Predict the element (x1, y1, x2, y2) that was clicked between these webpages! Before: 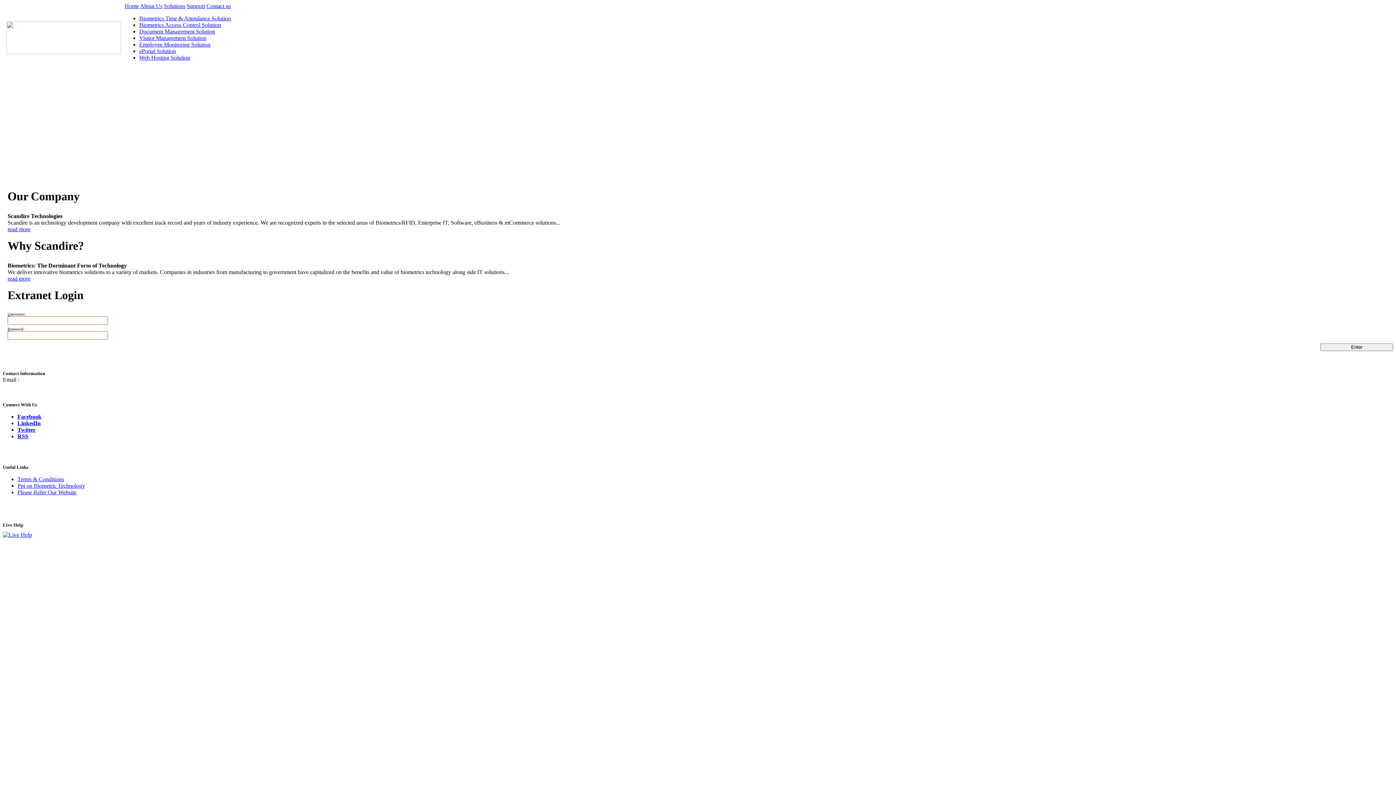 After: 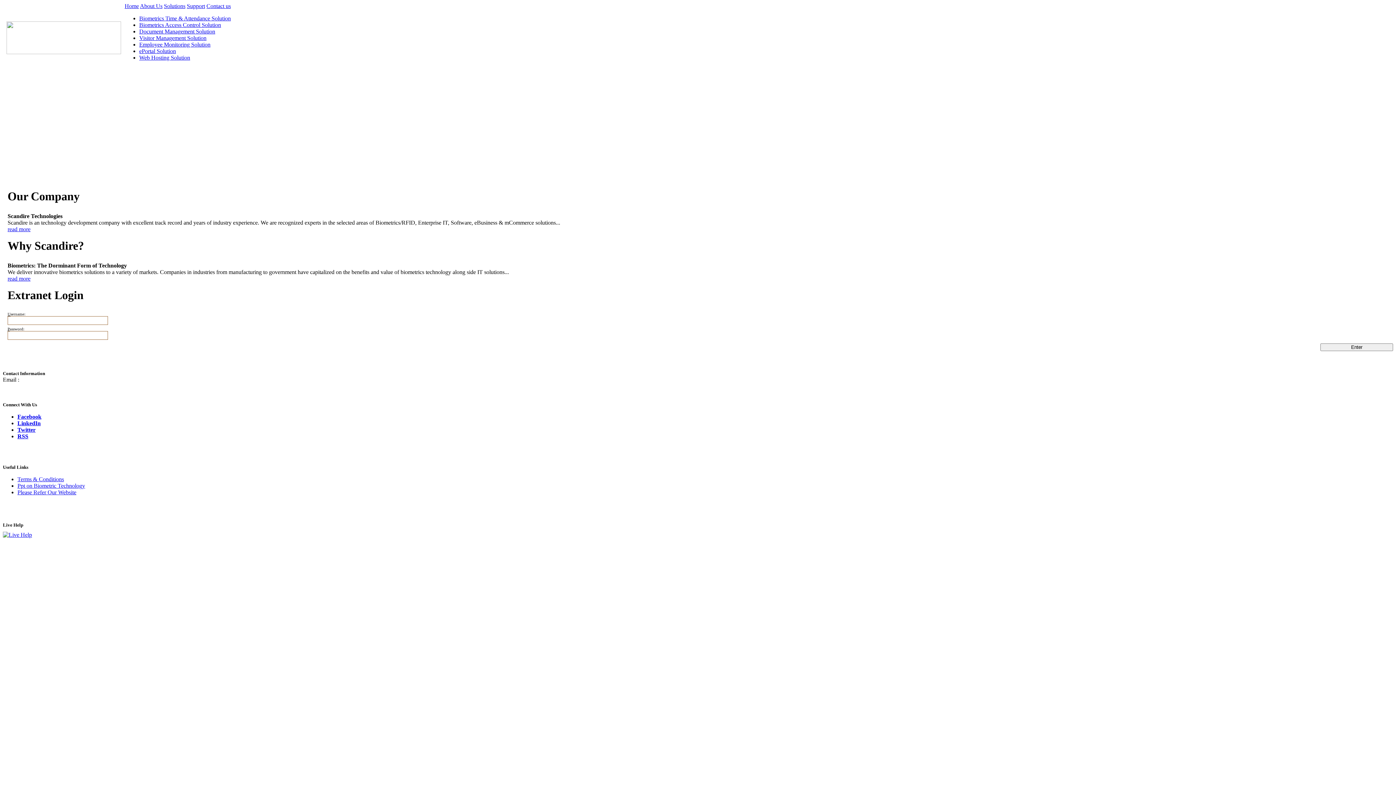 Action: label: Employee Monitoring Solution bbox: (139, 41, 210, 47)